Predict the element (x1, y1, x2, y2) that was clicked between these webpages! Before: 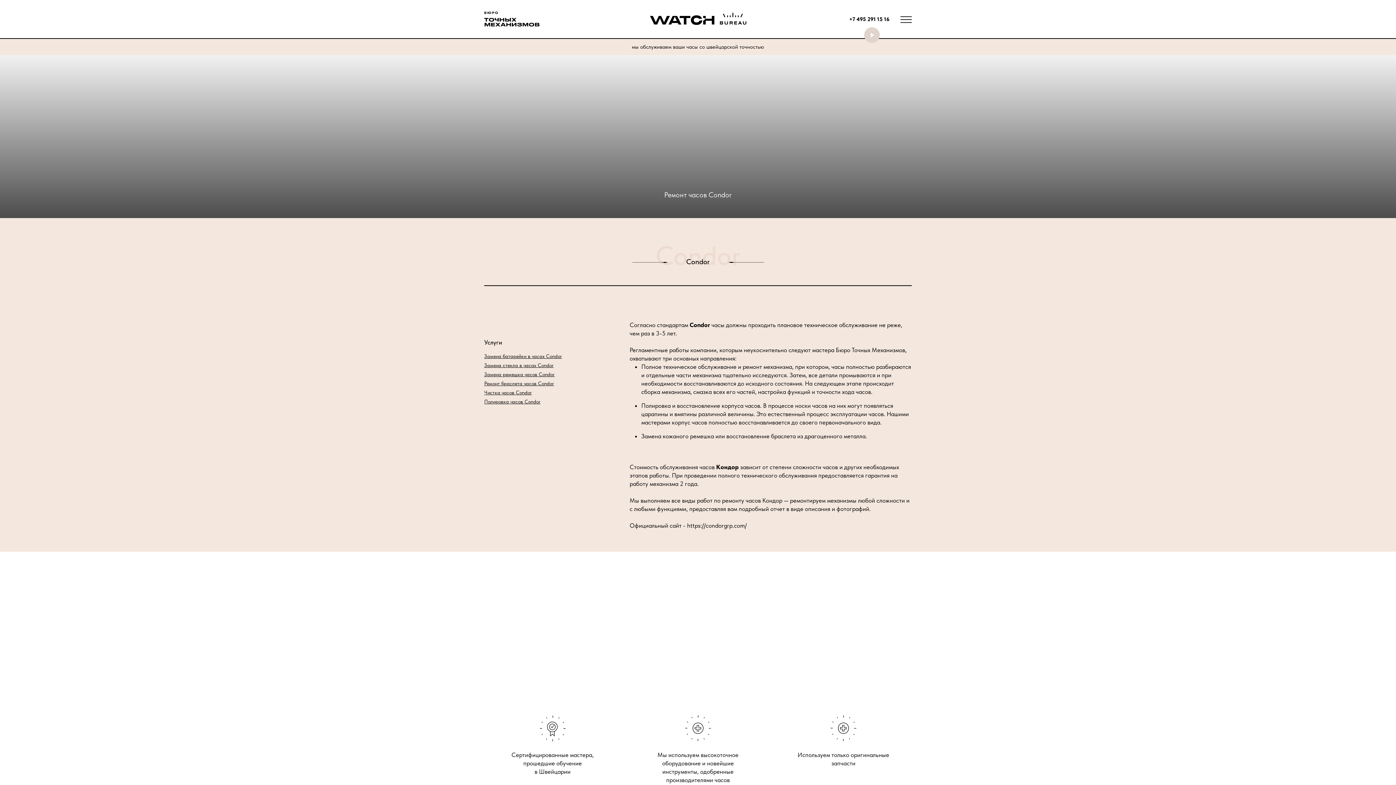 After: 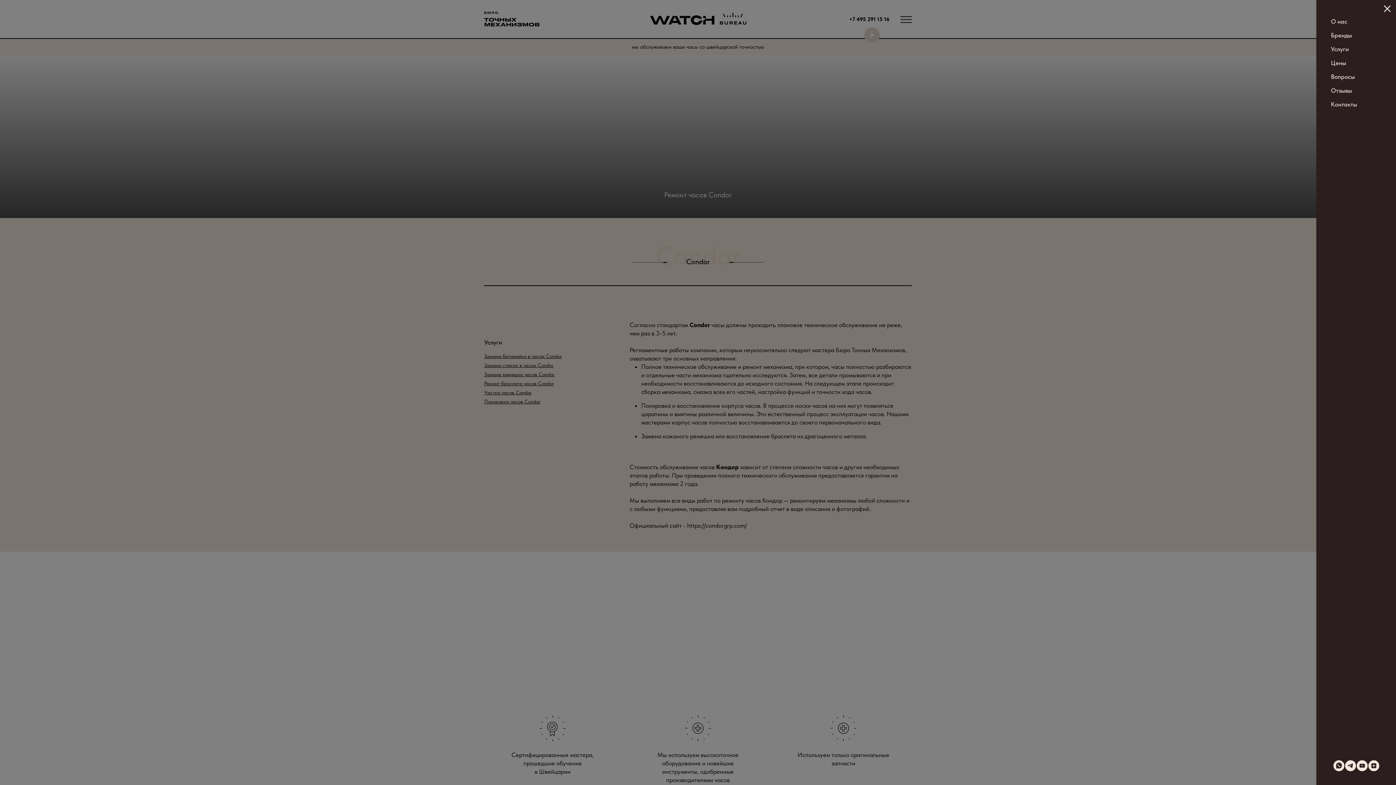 Action: bbox: (900, 15, 912, 22)